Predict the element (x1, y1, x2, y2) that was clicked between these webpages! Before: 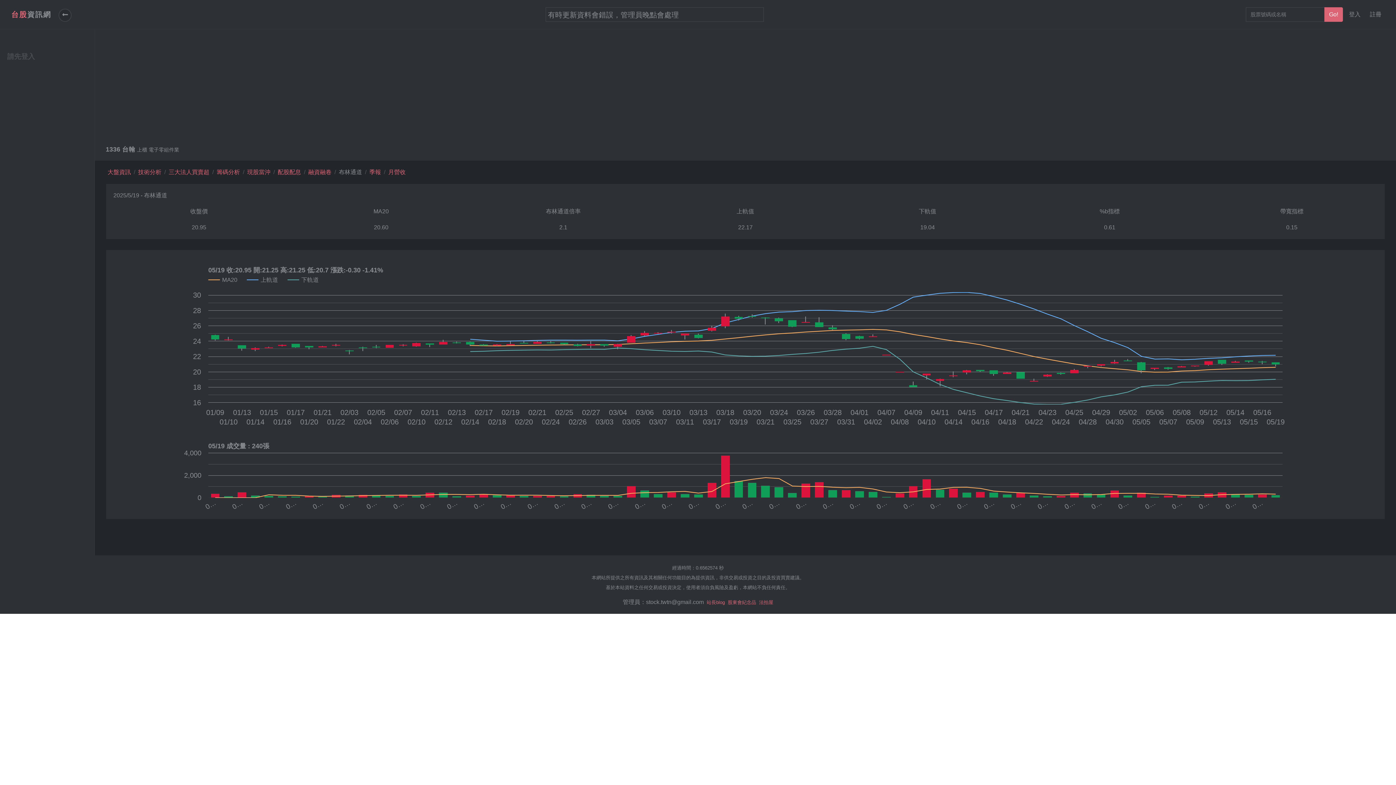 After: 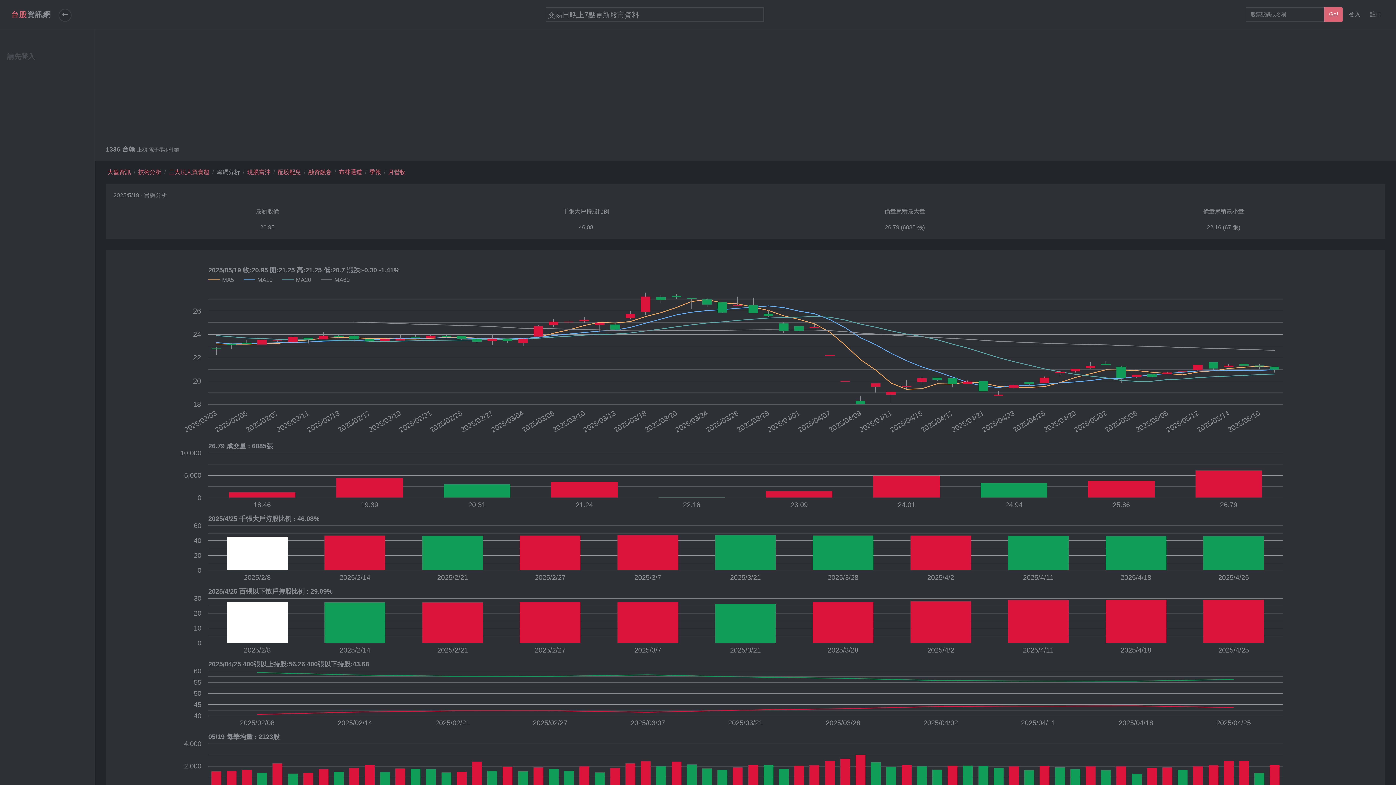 Action: bbox: (216, 168, 240, 176) label: 籌碼分析